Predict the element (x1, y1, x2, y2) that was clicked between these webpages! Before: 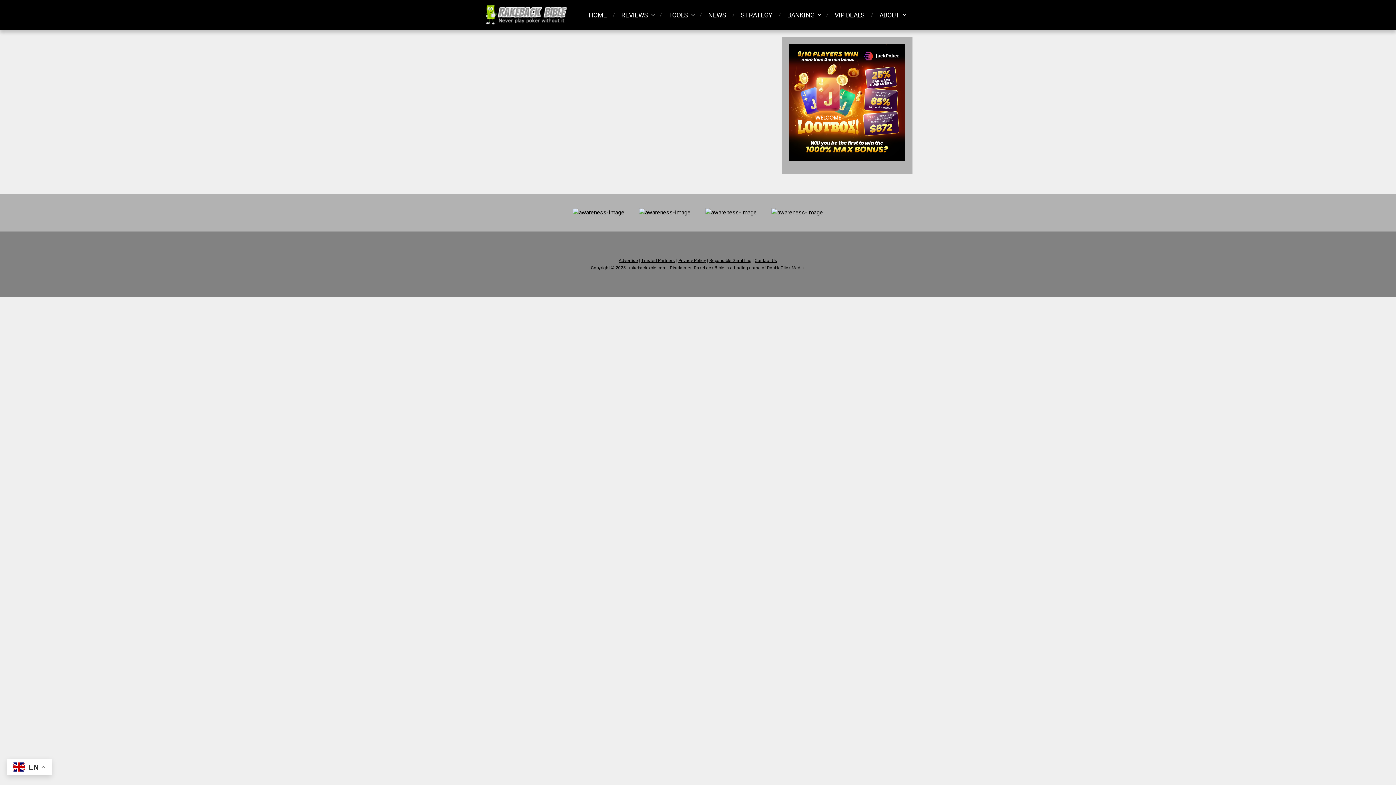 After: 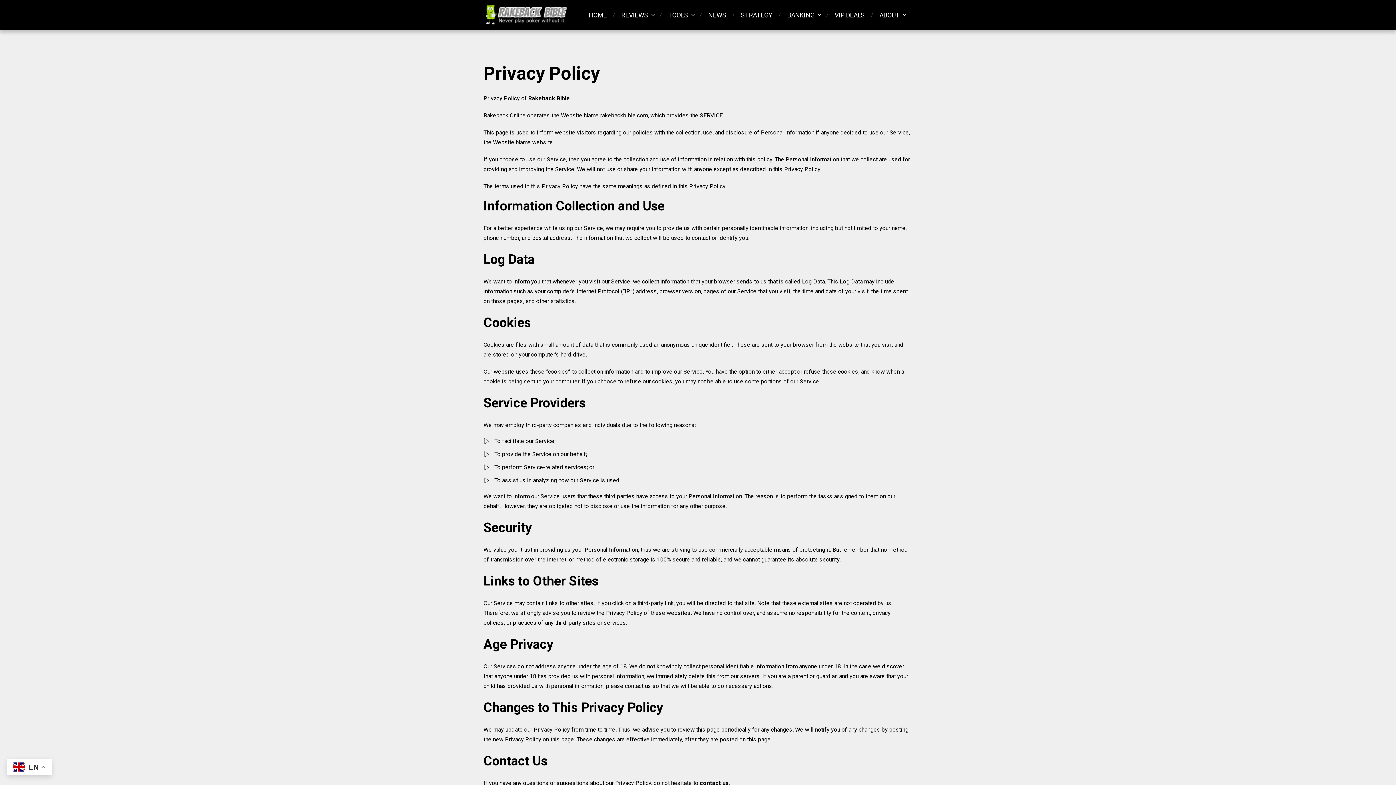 Action: bbox: (678, 258, 706, 263) label: Privacy Policy